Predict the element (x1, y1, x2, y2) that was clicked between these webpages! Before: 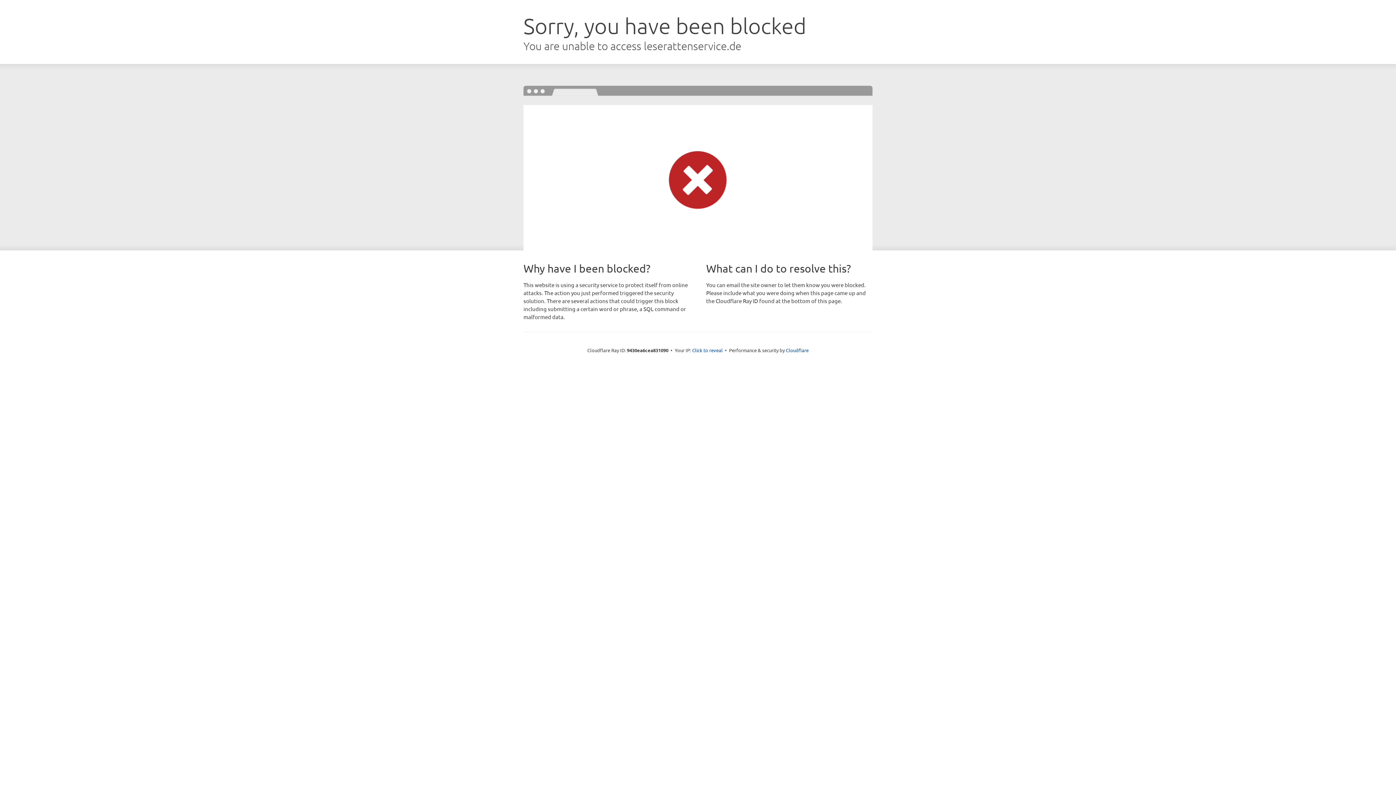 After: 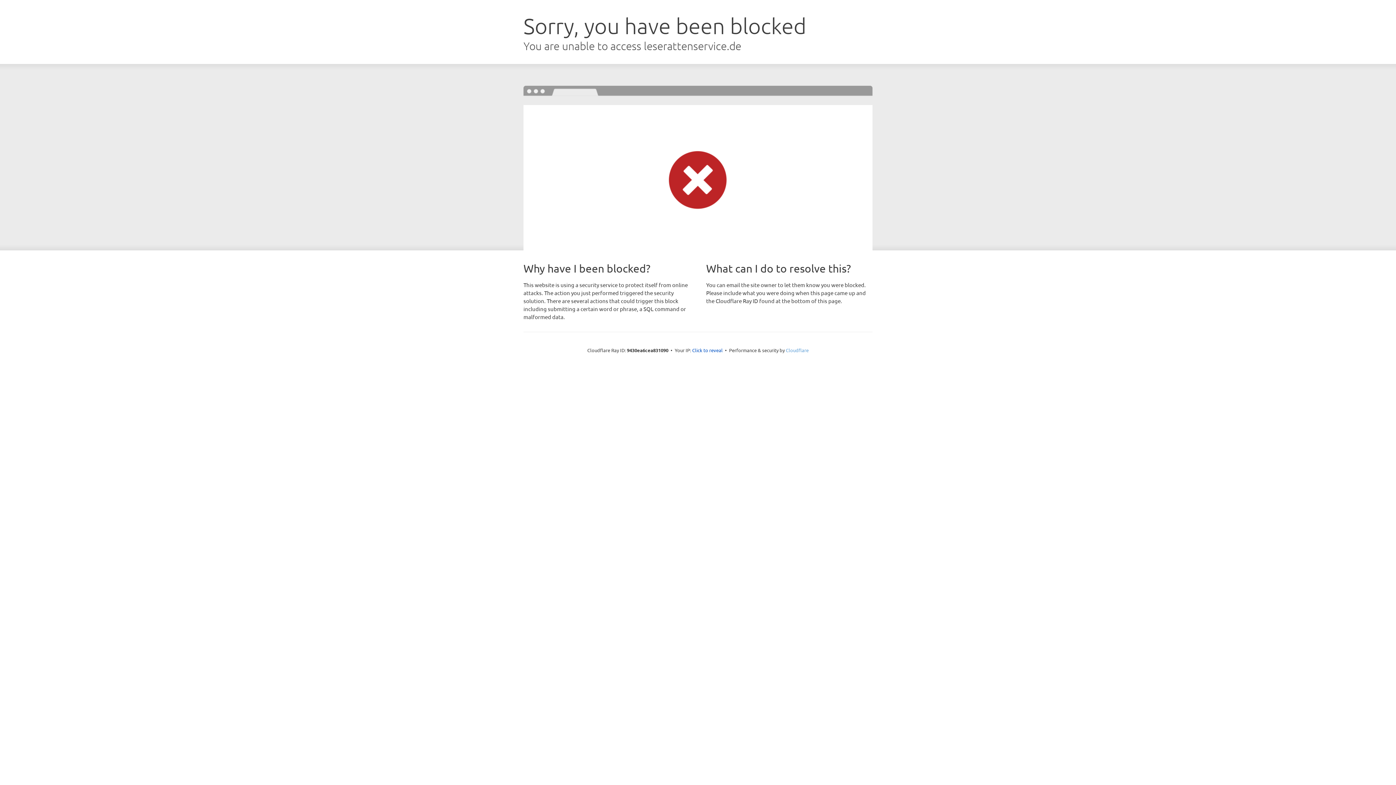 Action: bbox: (786, 347, 808, 353) label: Cloudflare